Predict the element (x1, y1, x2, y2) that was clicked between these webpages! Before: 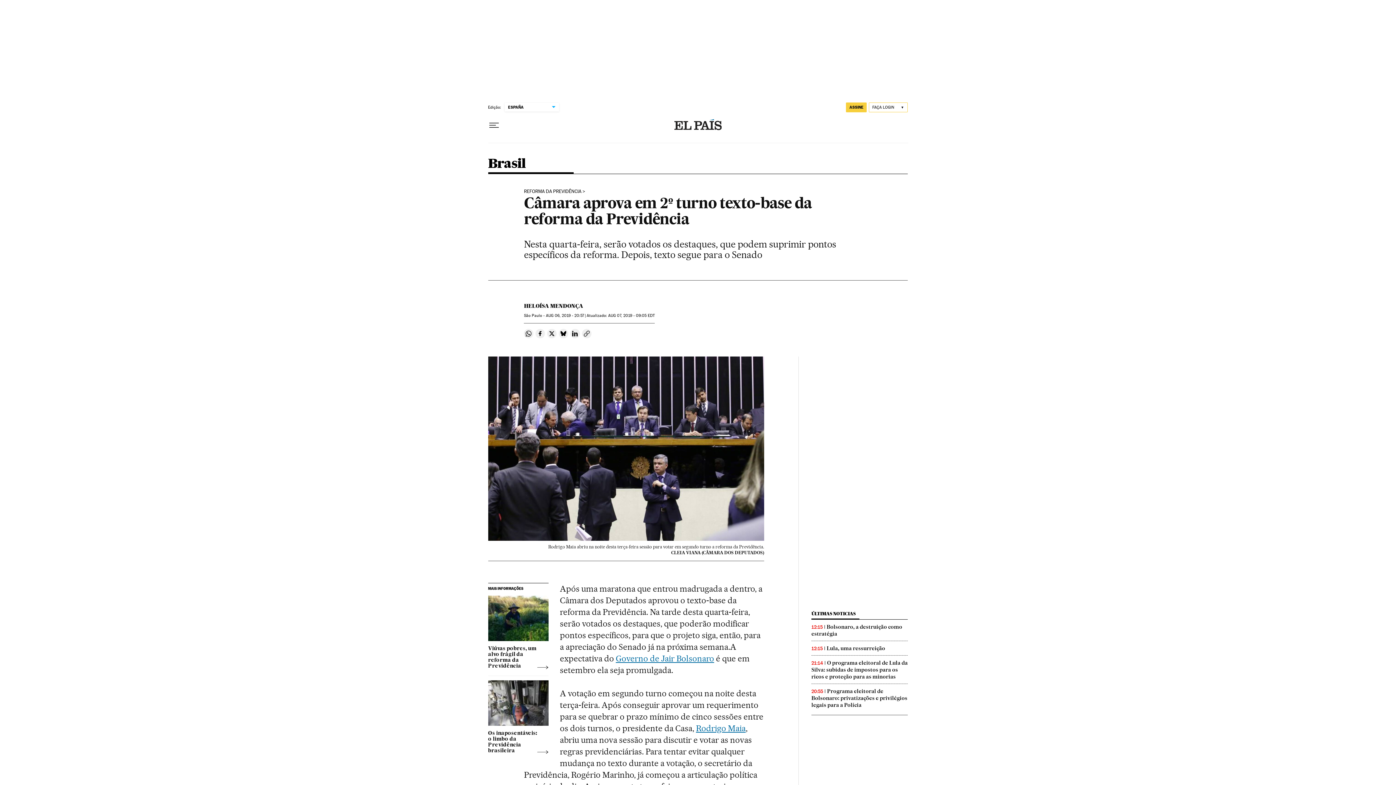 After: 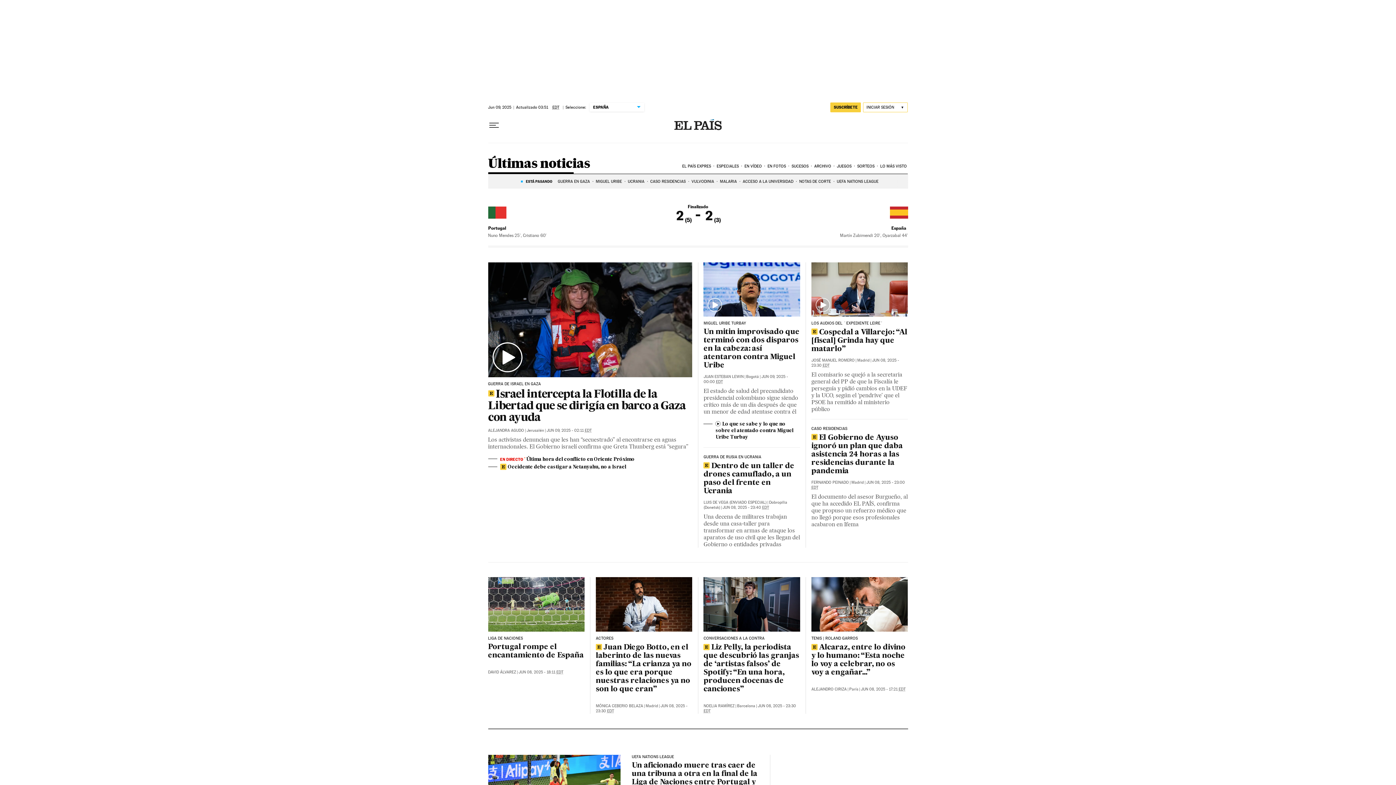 Action: bbox: (811, 611, 855, 616) label: ÚLTIMAS NOTICIAS